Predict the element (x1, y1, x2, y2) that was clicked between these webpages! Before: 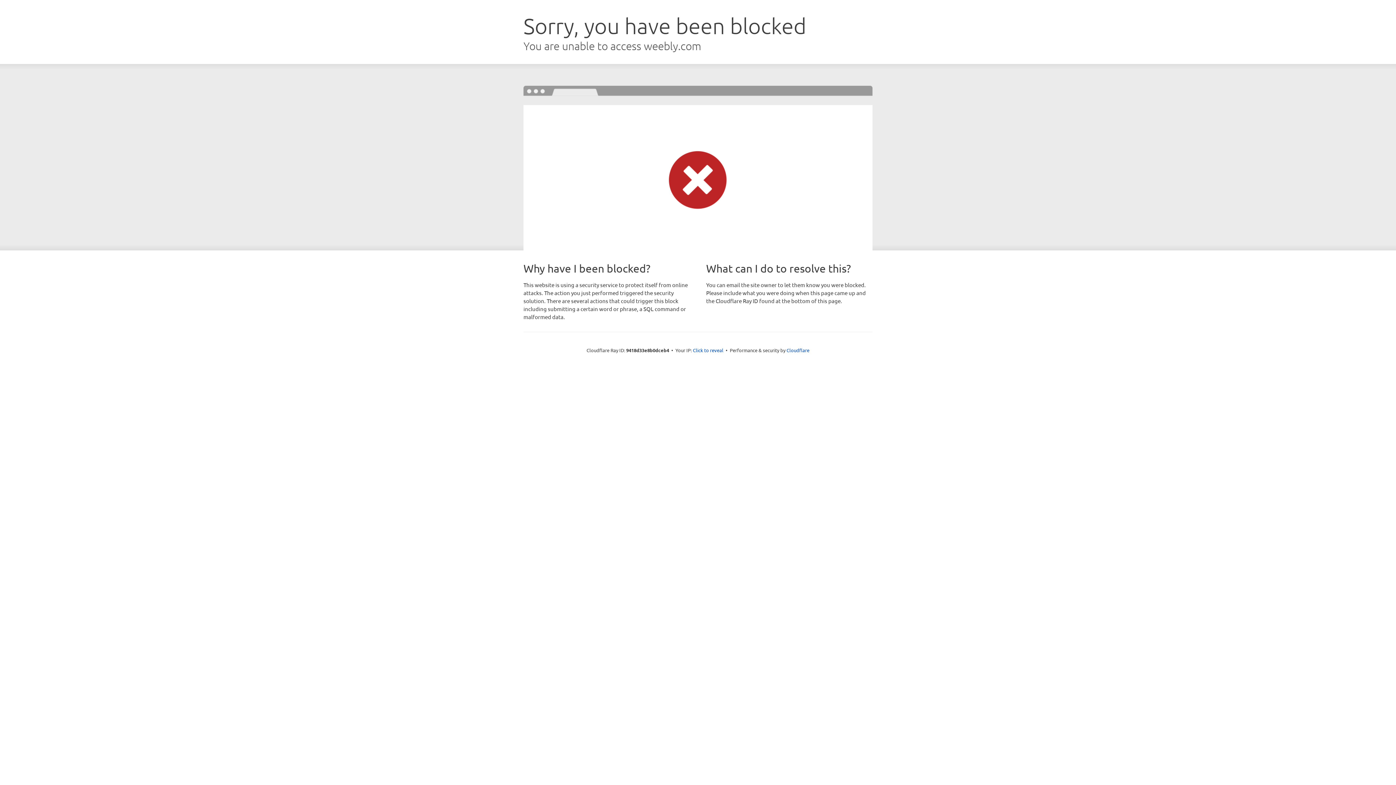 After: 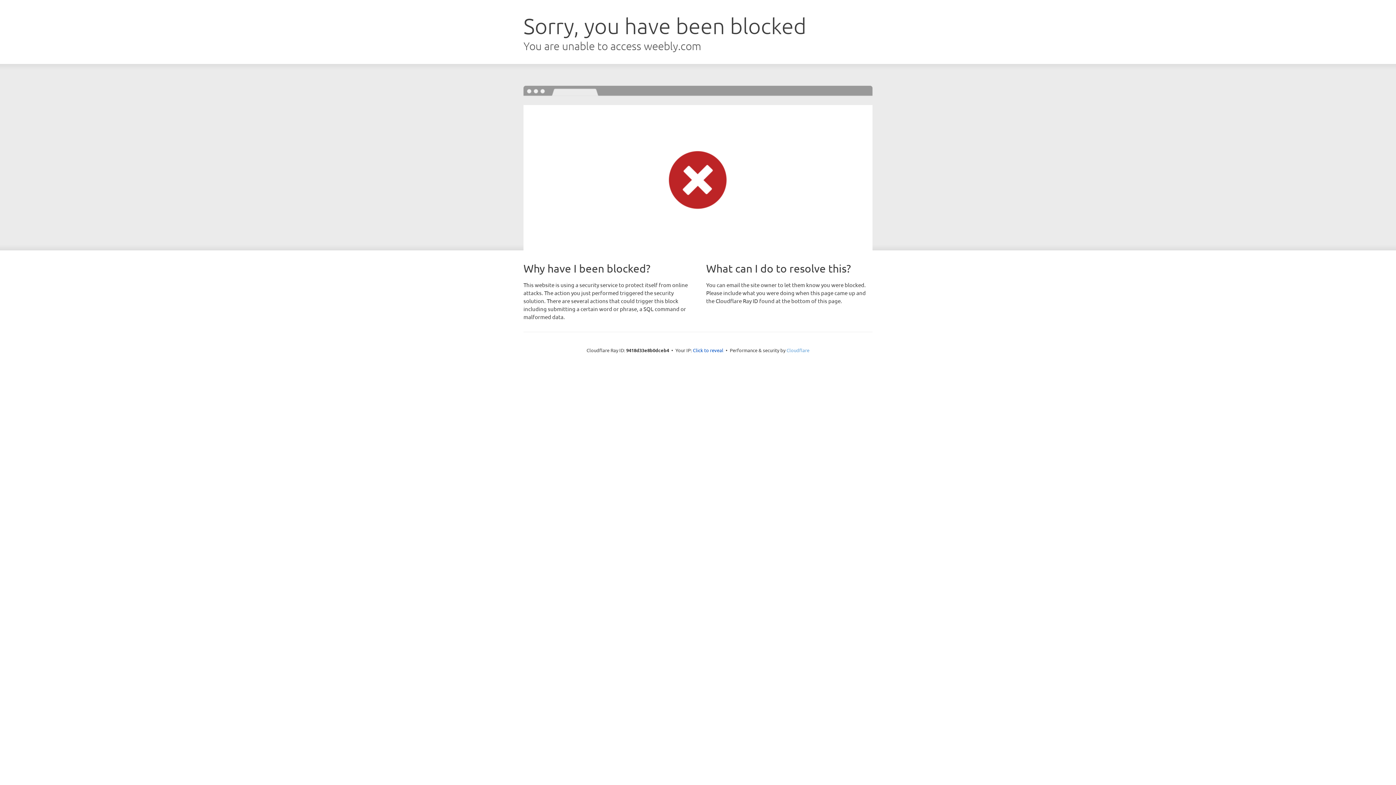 Action: label: Cloudflare bbox: (786, 347, 809, 353)